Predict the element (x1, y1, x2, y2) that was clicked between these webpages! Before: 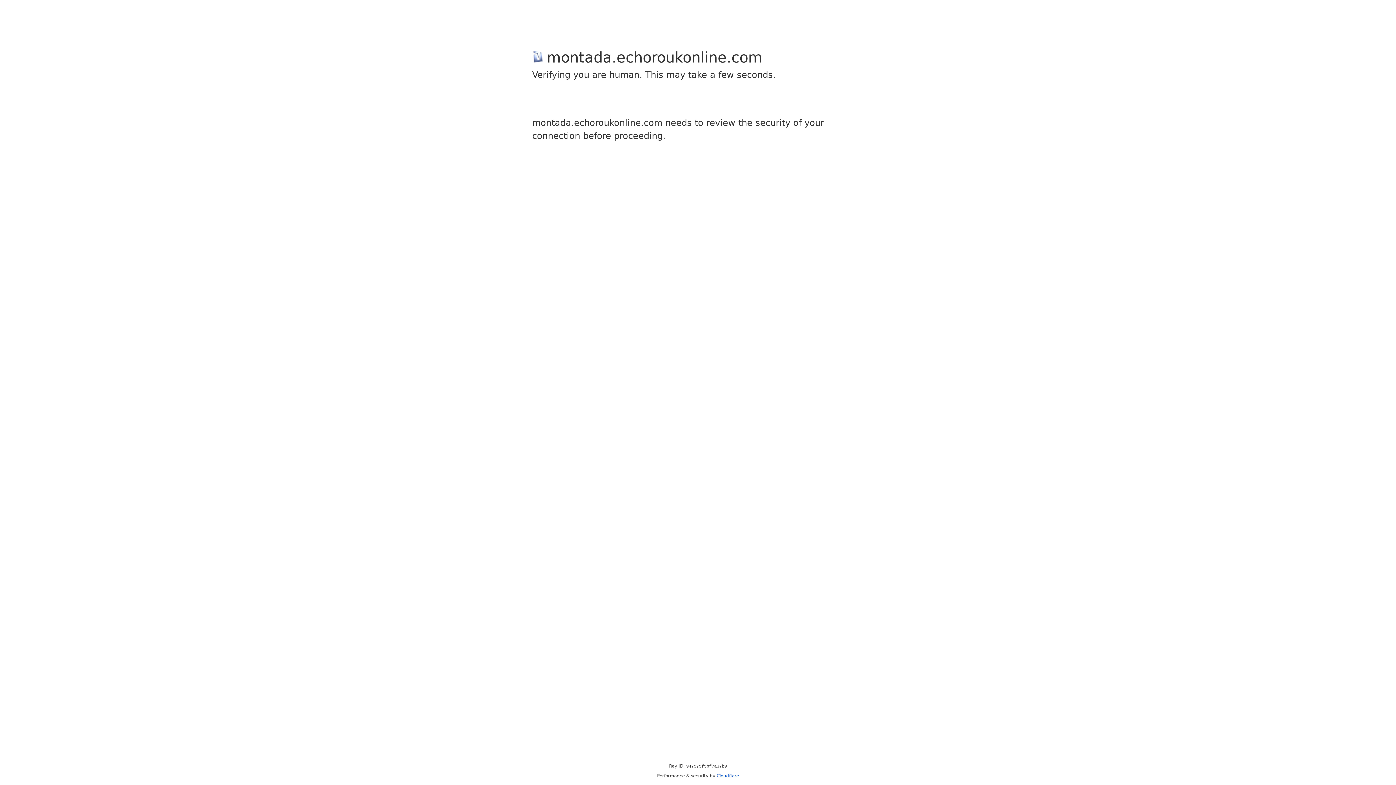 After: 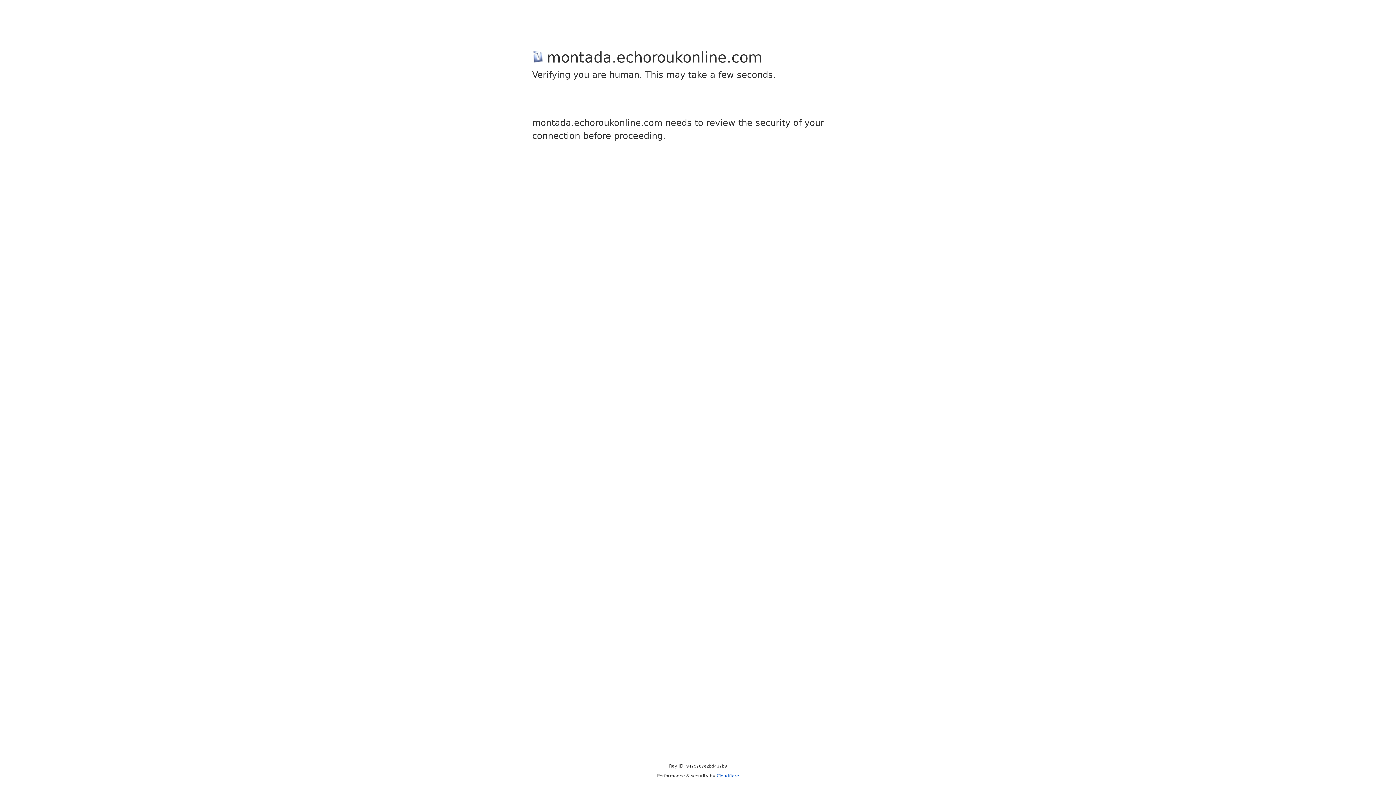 Action: bbox: (716, 773, 739, 778) label: Cloudflare